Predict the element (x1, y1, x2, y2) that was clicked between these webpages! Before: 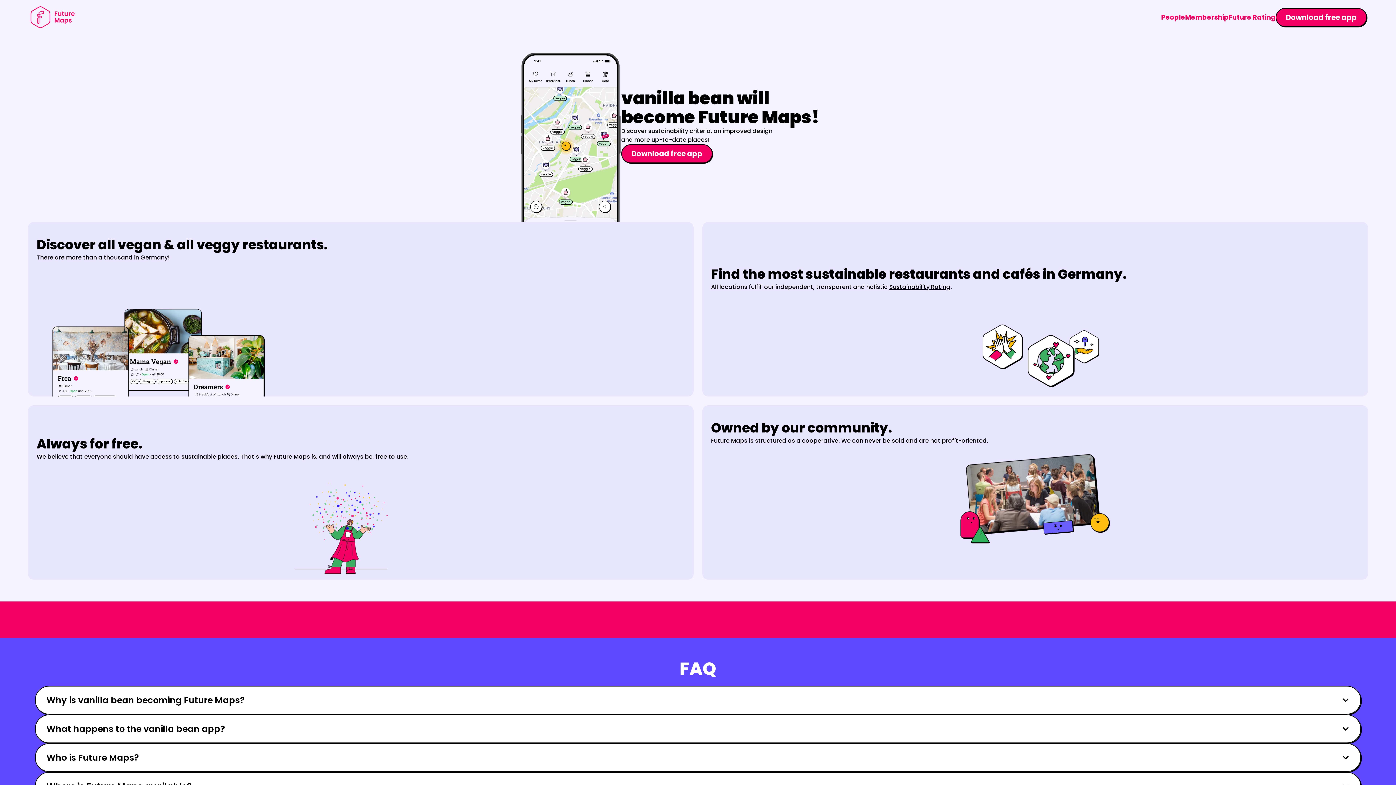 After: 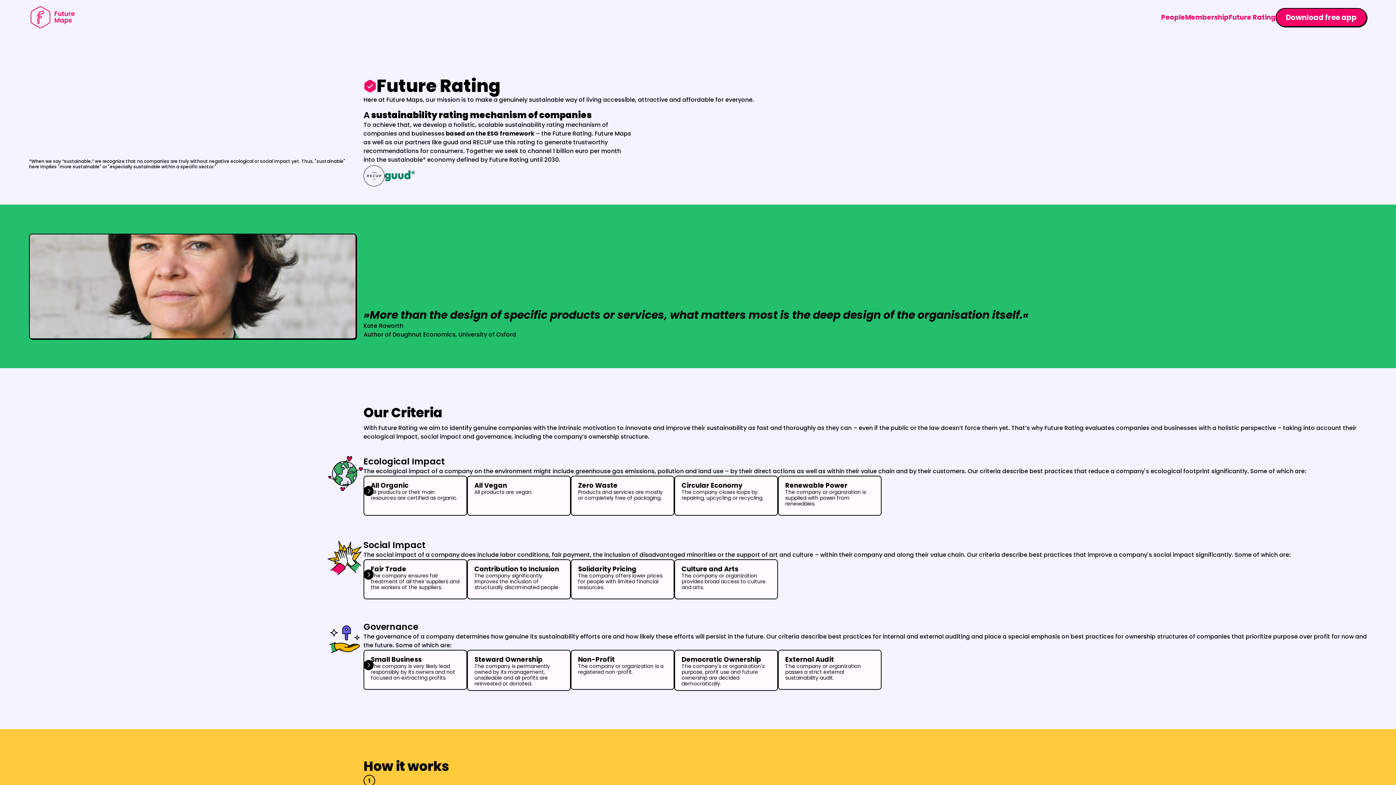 Action: label: Sustainability Rating bbox: (889, 282, 950, 291)